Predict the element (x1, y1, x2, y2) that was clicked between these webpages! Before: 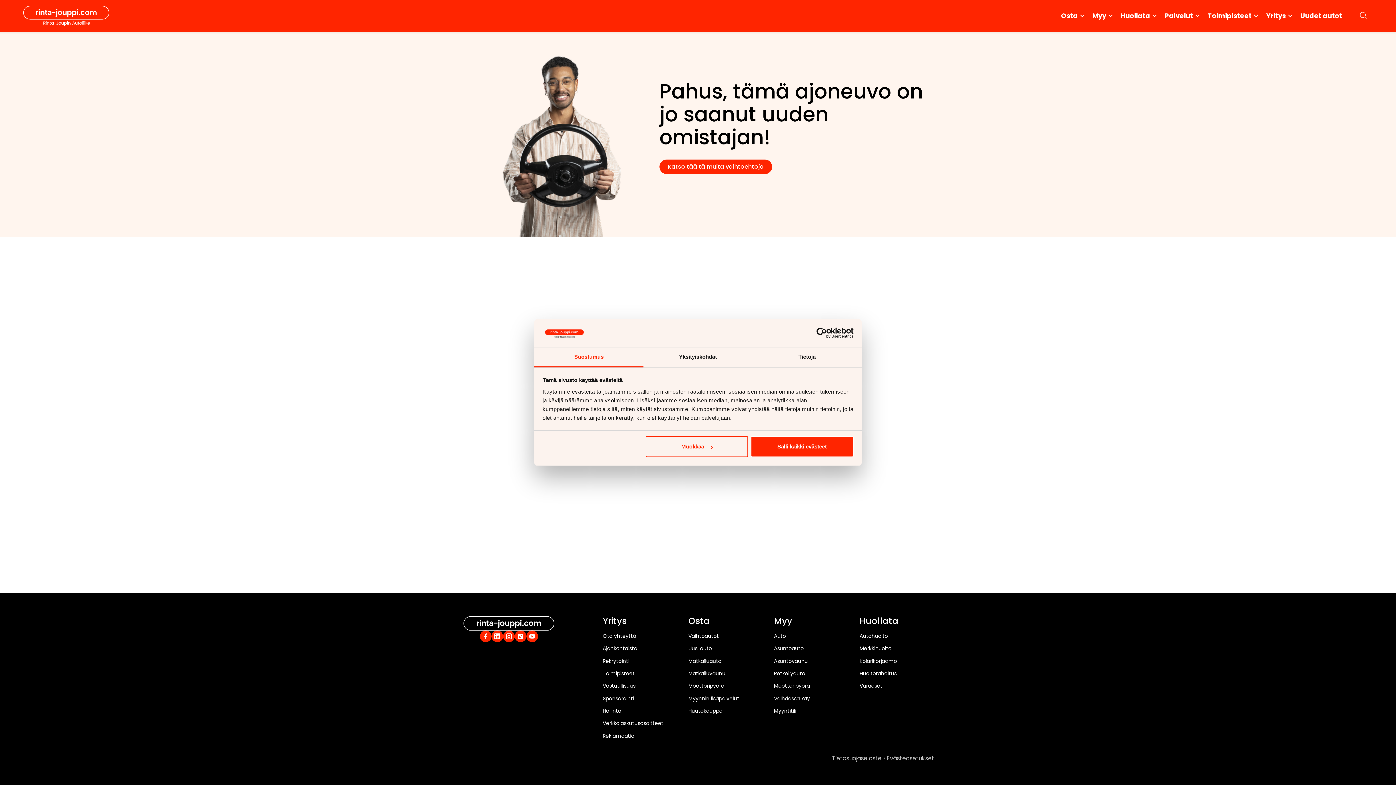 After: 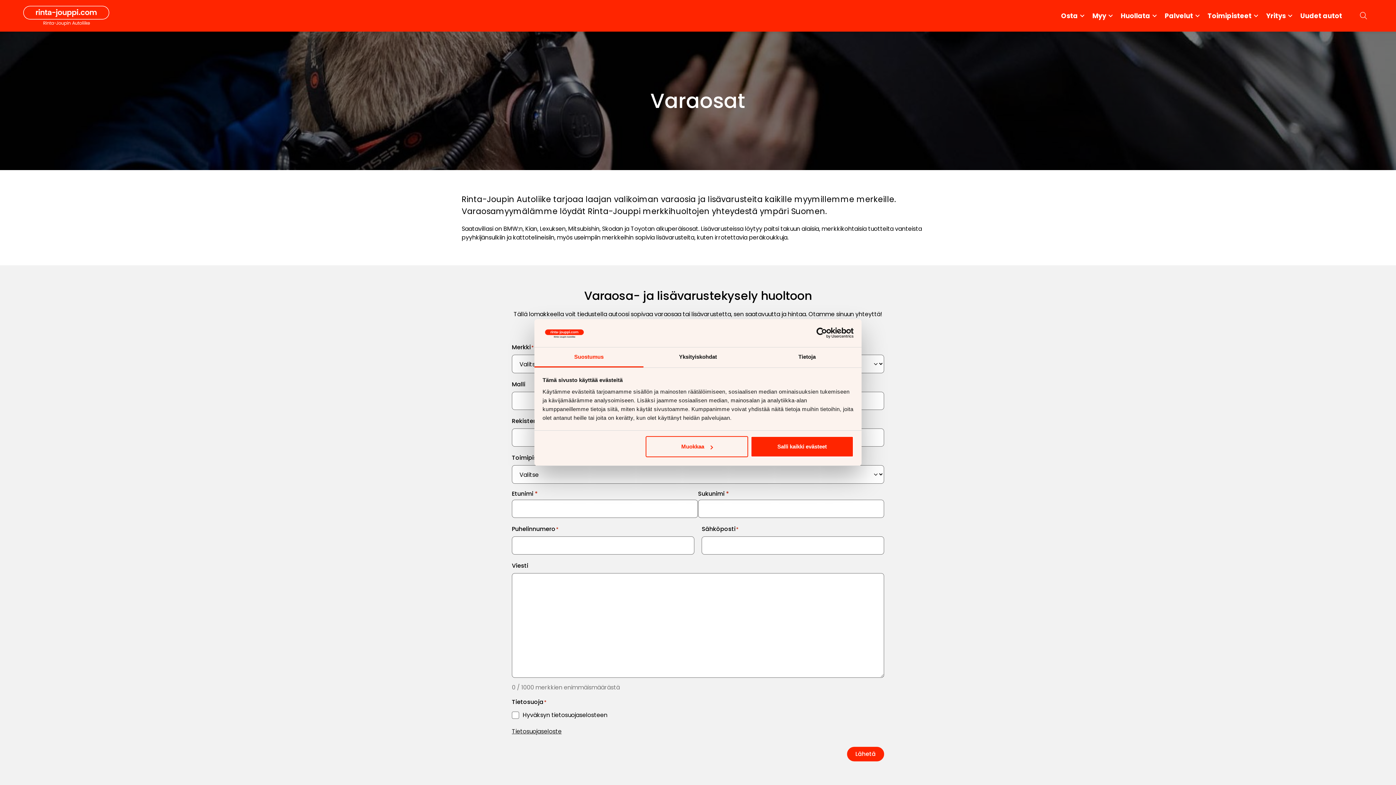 Action: bbox: (859, 681, 882, 690) label: Varaosat